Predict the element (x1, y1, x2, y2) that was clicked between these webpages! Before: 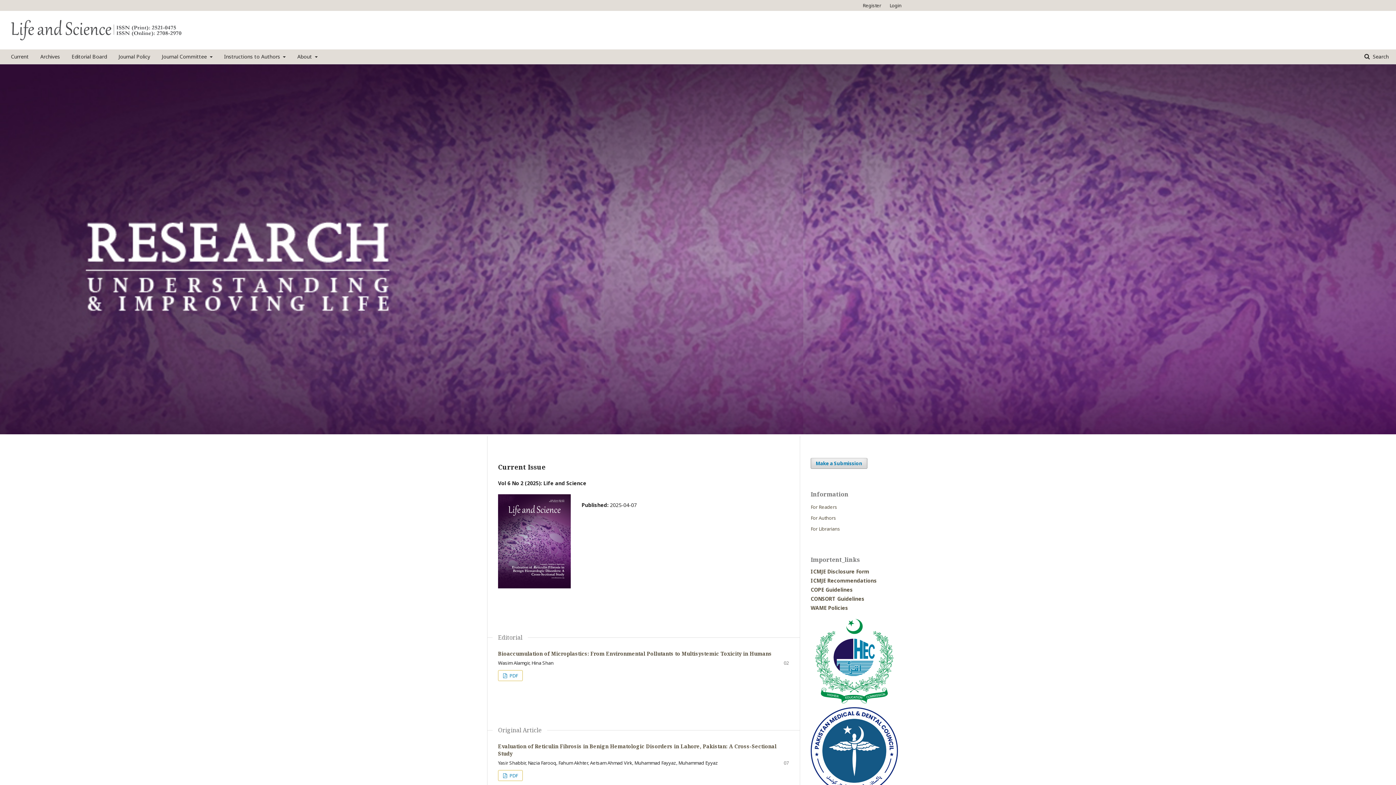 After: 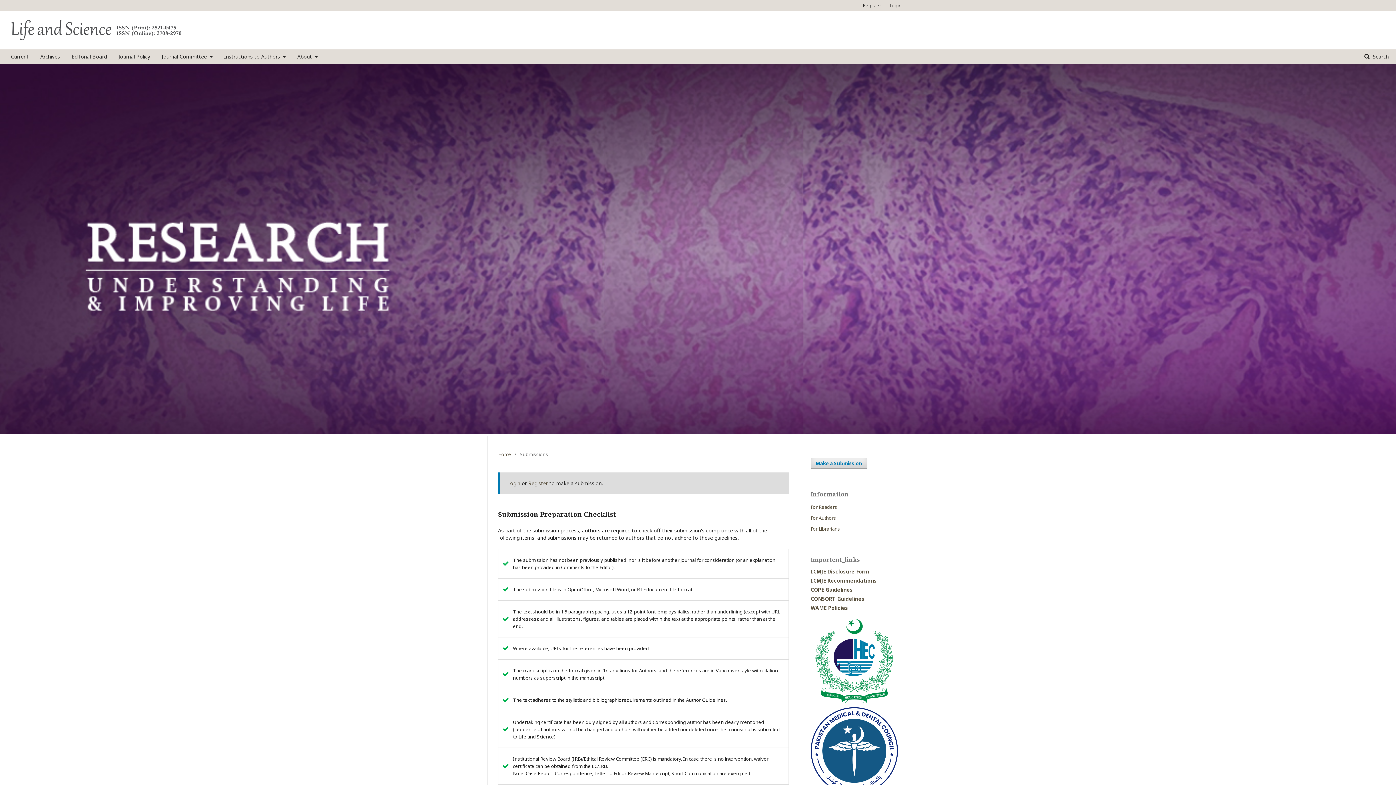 Action: bbox: (810, 458, 867, 468) label: Make a Submission